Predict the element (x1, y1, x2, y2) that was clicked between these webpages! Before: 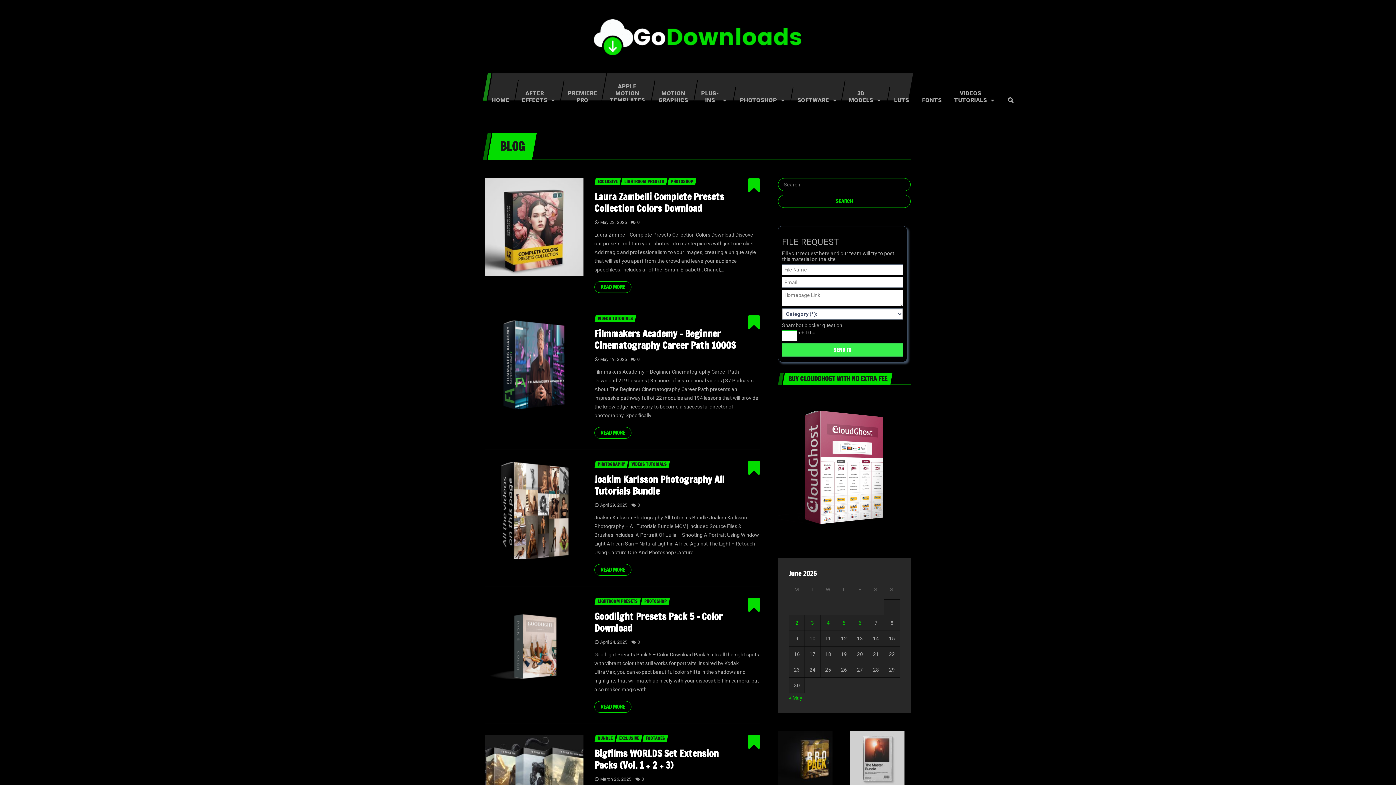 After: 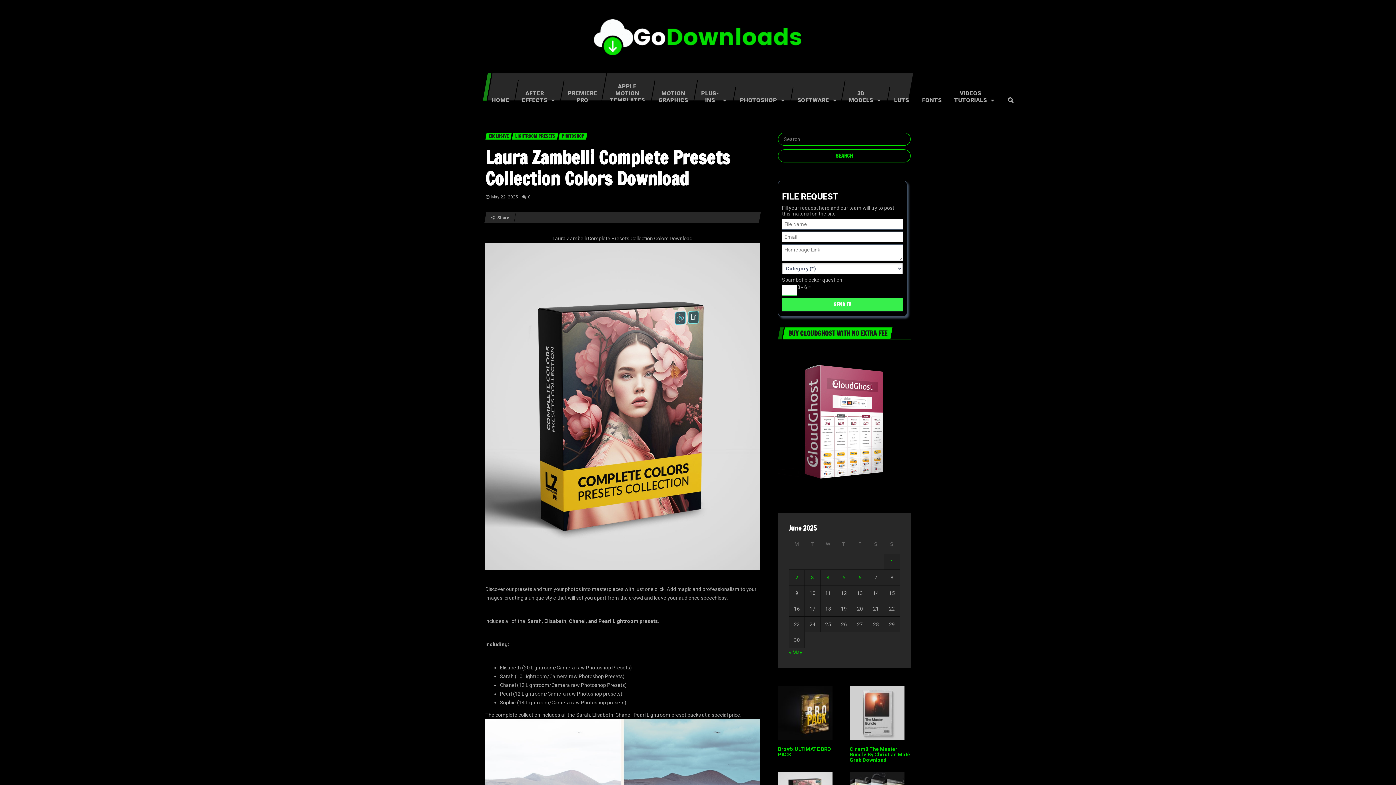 Action: bbox: (594, 281, 631, 293) label: READ MORE